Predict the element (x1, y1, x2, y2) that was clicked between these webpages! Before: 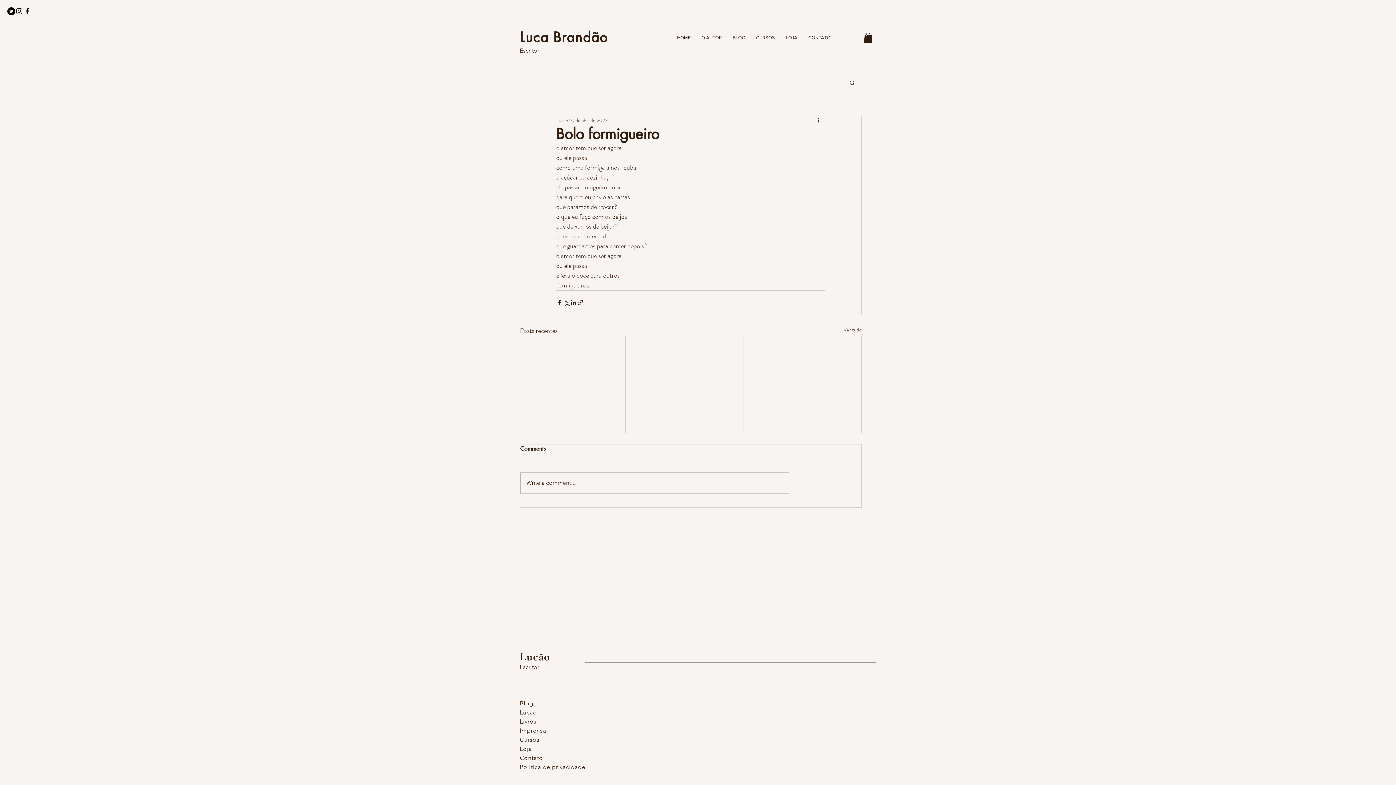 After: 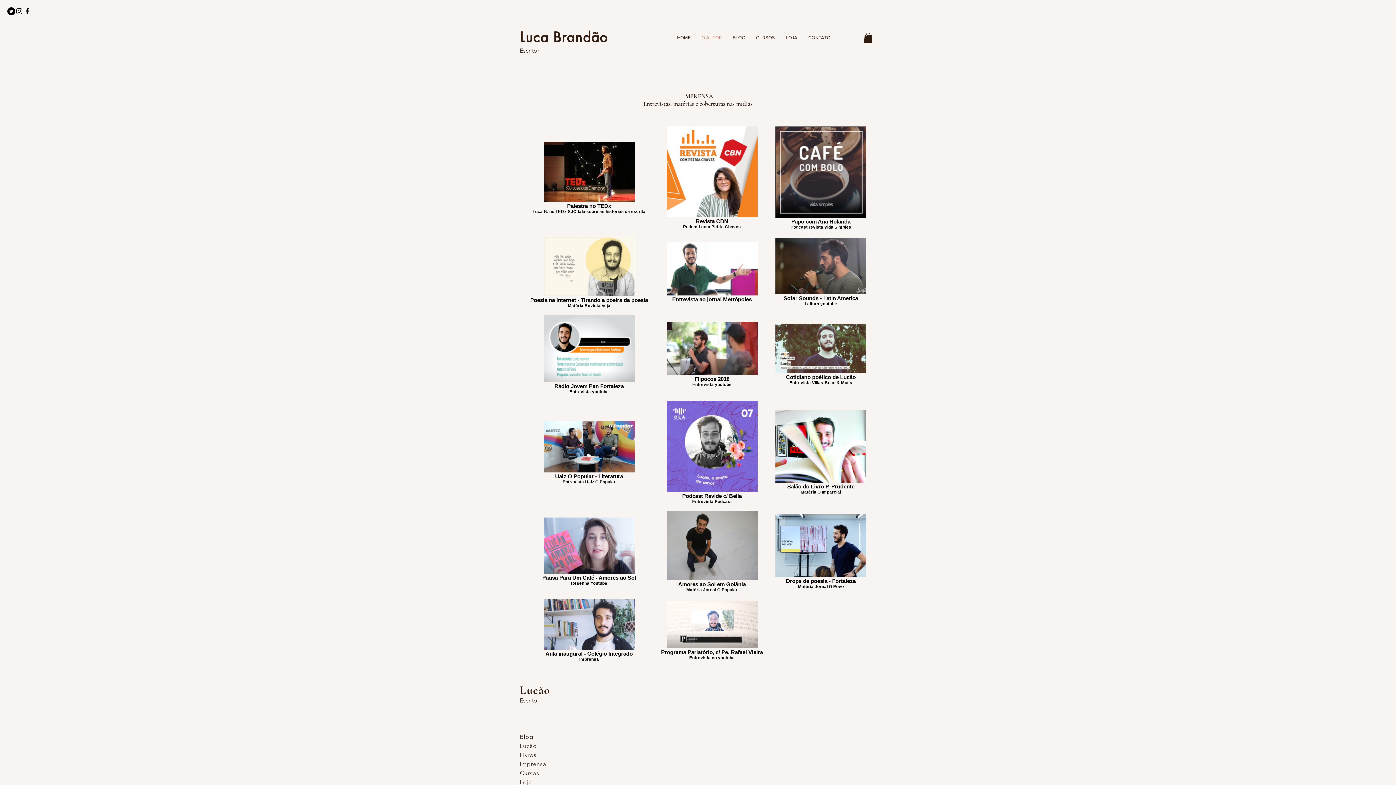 Action: label: Imprensa bbox: (520, 727, 546, 734)